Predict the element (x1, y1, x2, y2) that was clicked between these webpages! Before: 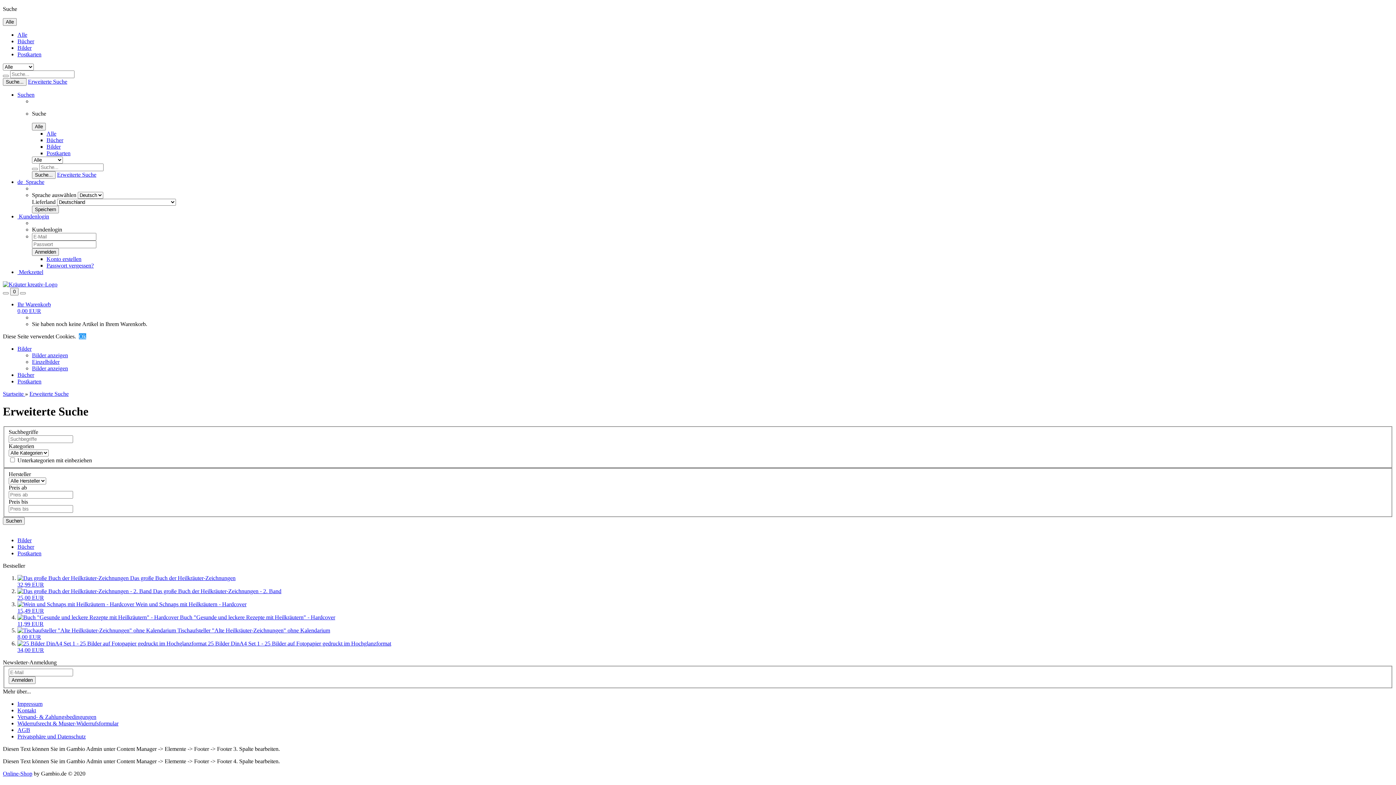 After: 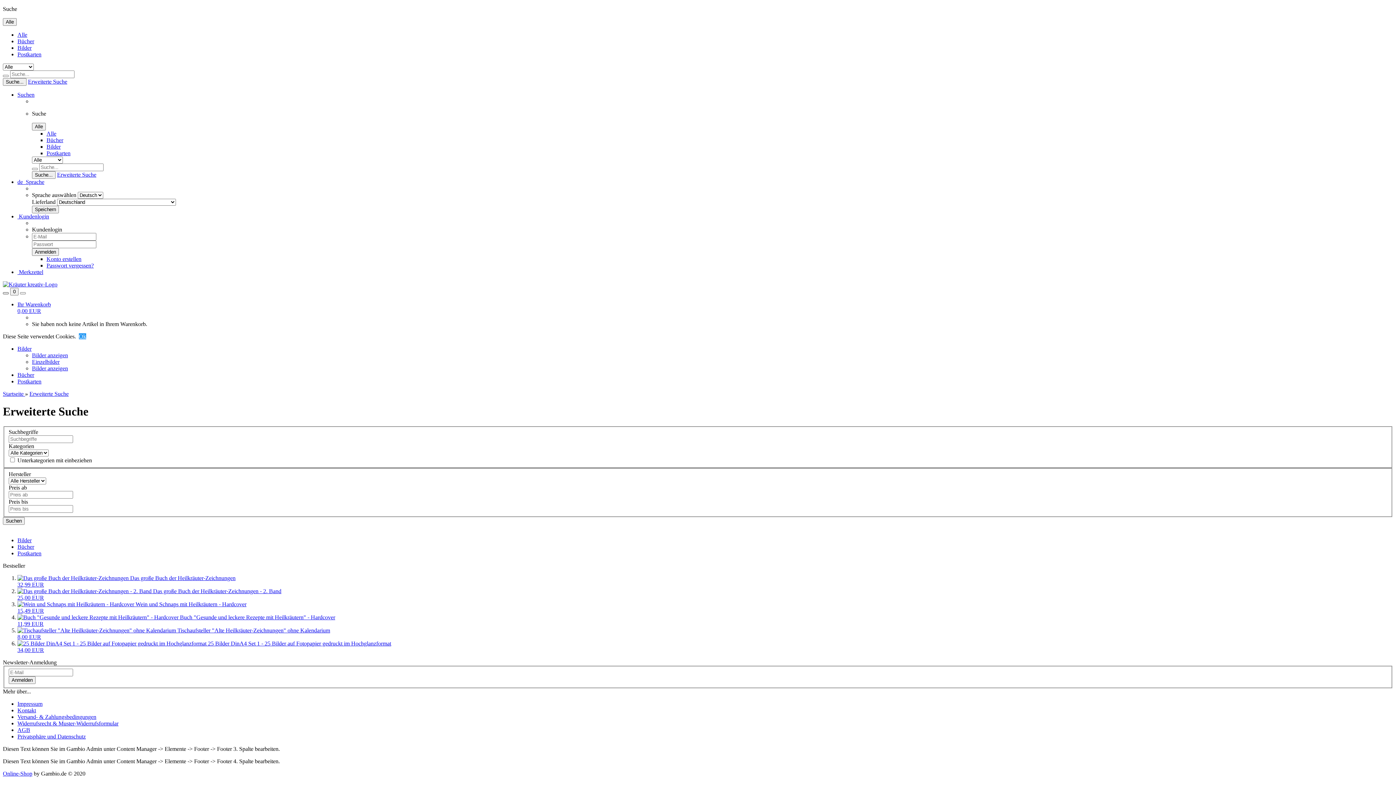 Action: bbox: (2, 292, 8, 294)